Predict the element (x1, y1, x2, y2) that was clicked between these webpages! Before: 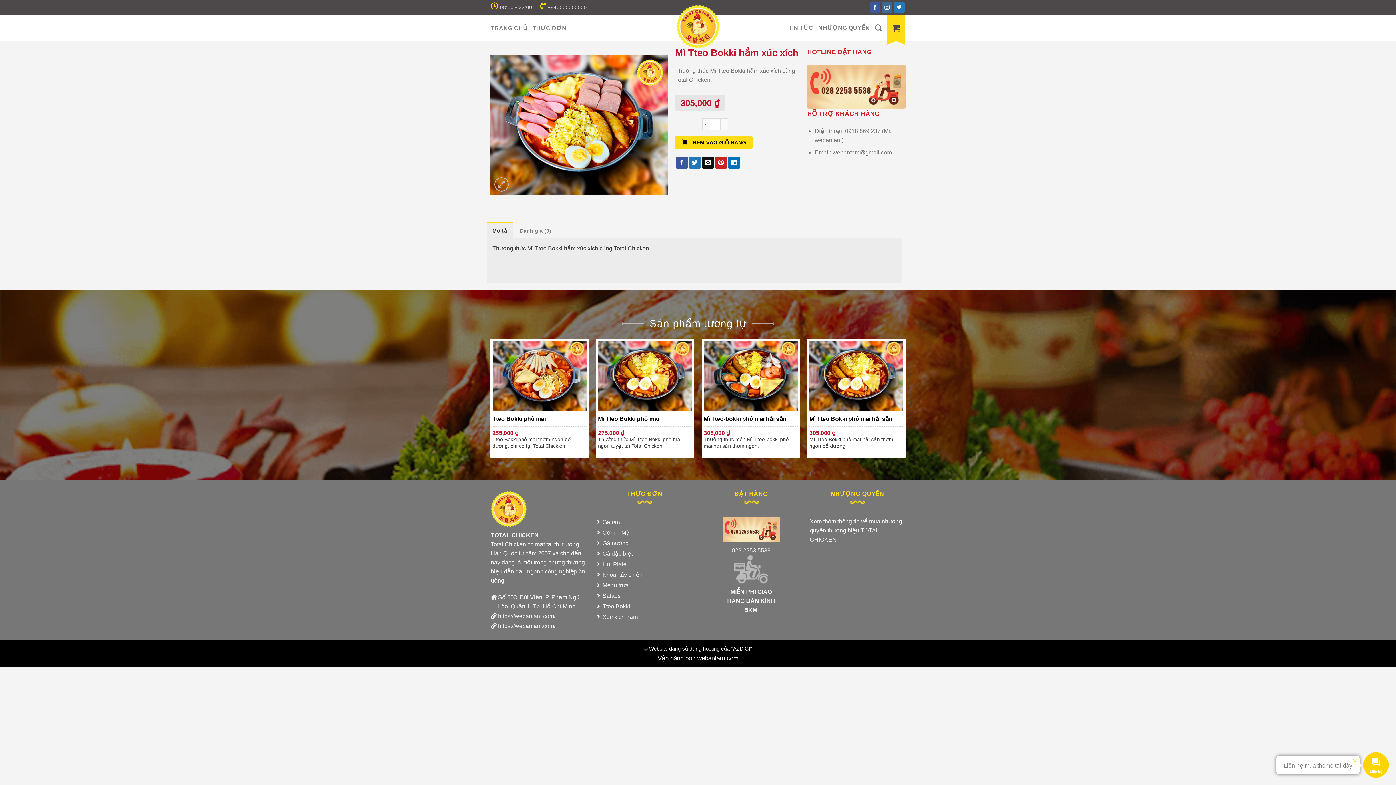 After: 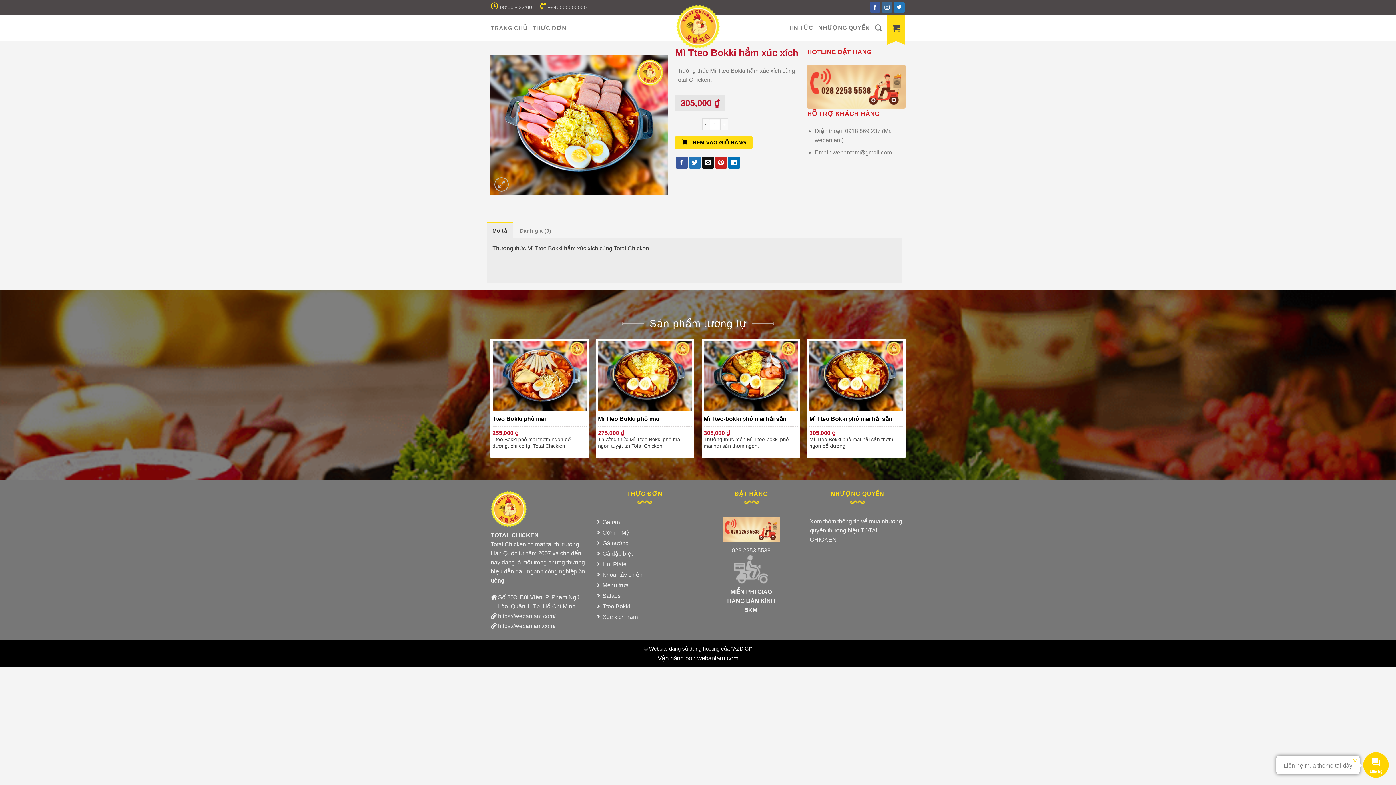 Action: bbox: (649, 646, 752, 651) label: Website đang sử dụng hosting của "AZDIGI"